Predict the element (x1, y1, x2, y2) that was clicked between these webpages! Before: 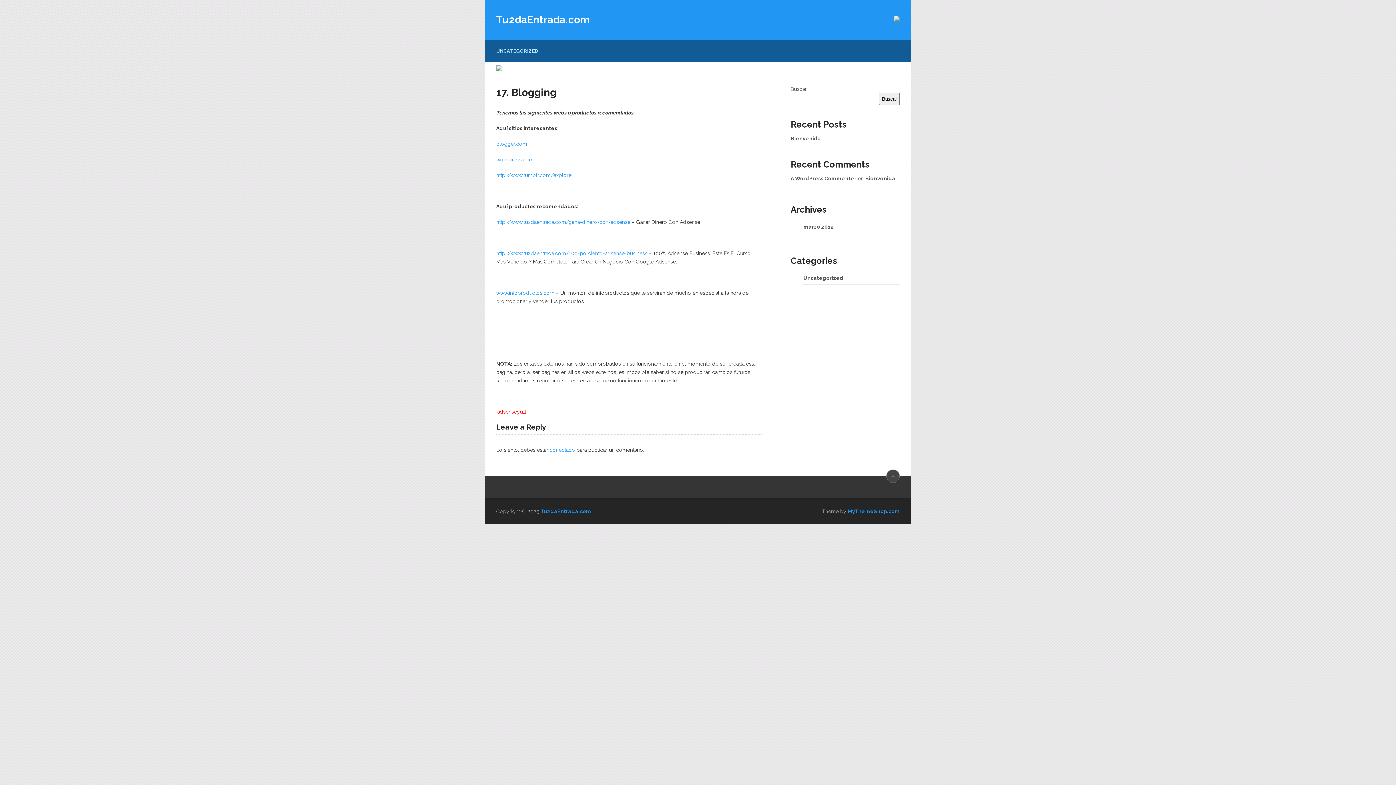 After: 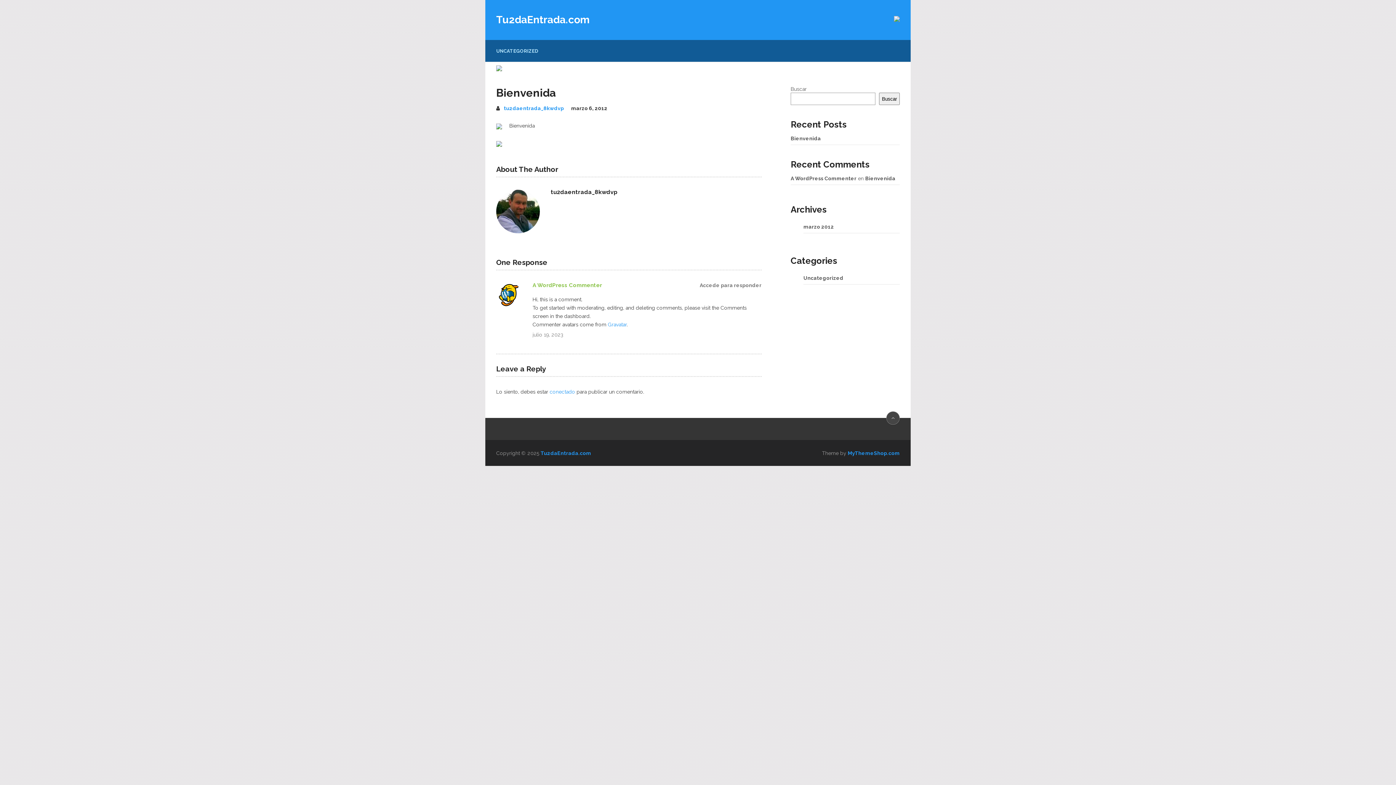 Action: label: Bienvenida bbox: (790, 135, 821, 141)